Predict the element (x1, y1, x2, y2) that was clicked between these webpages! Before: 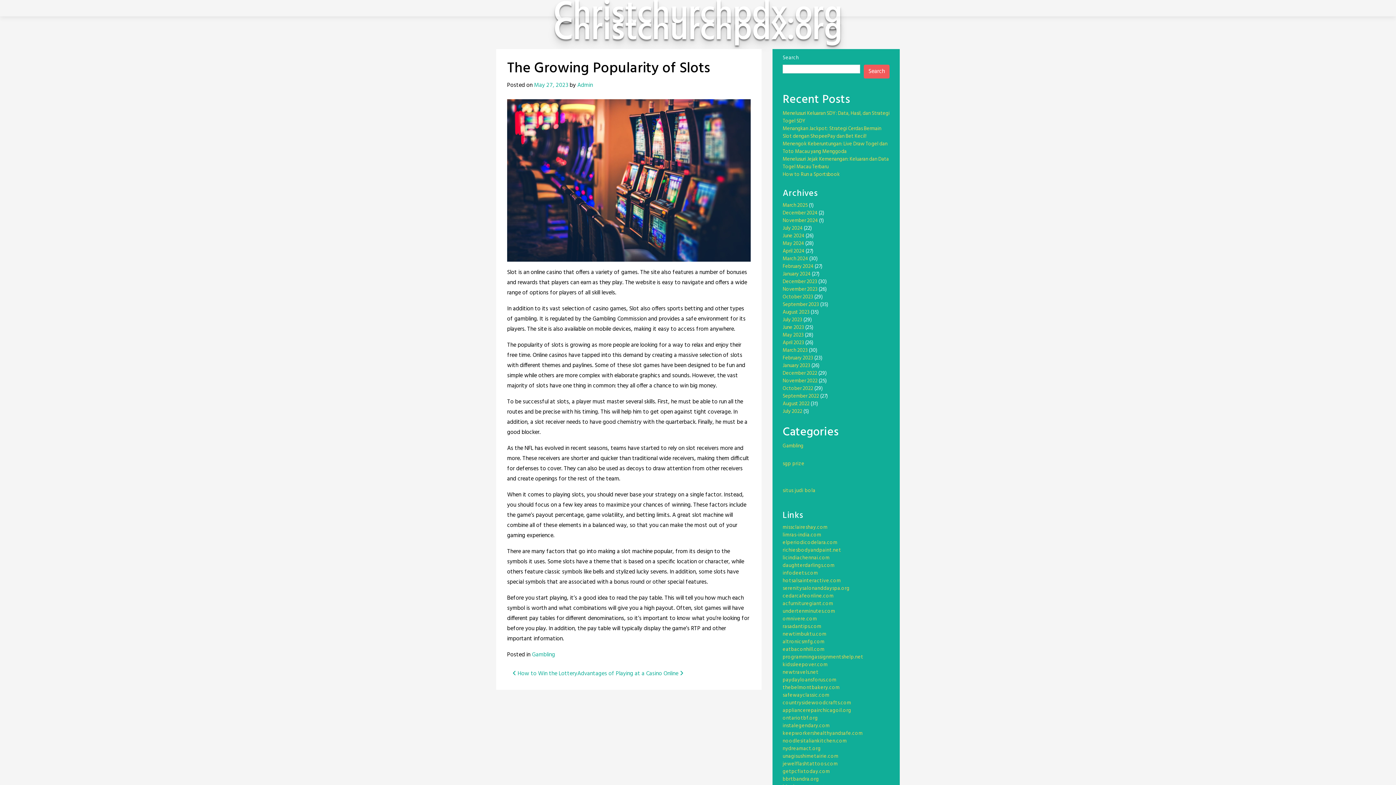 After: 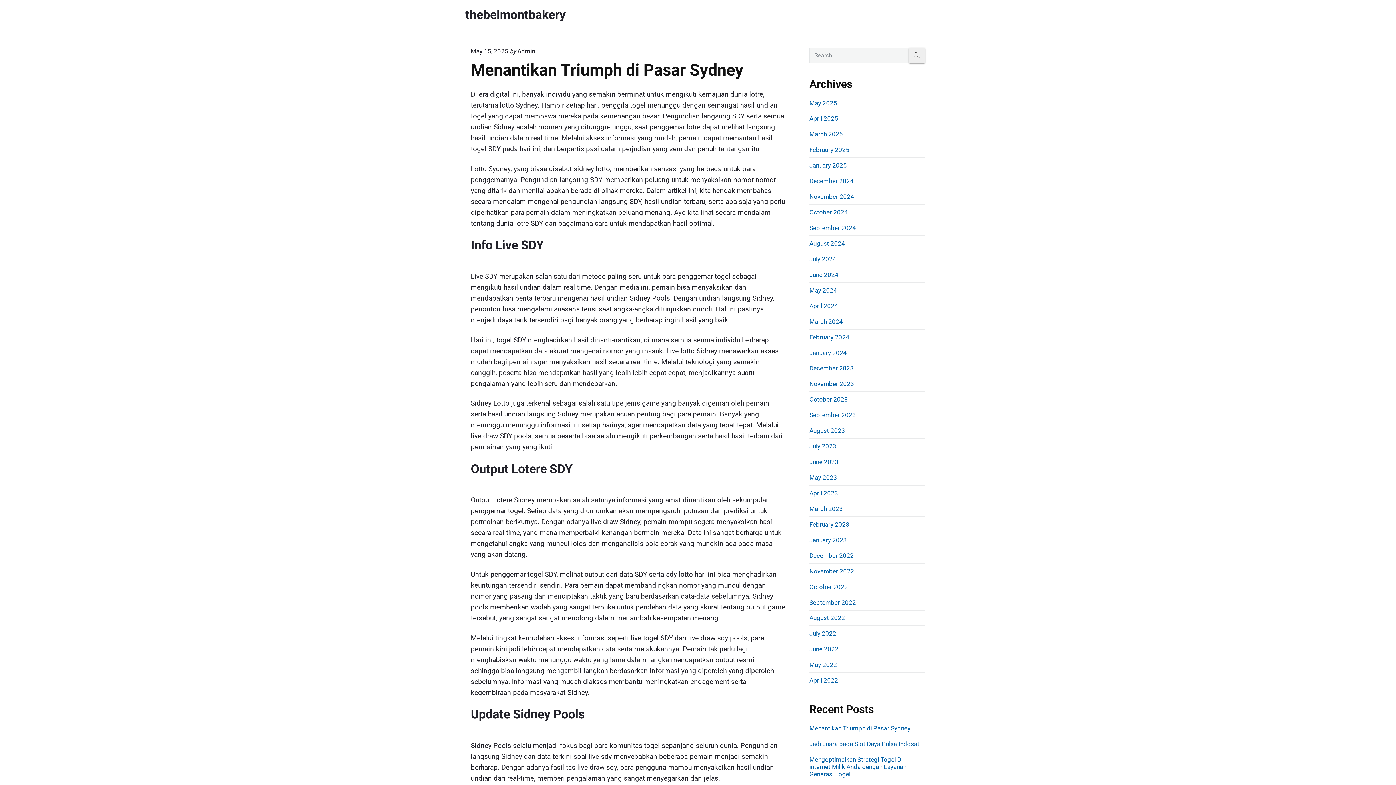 Action: bbox: (782, 684, 840, 692) label: thebelmontbakery.com